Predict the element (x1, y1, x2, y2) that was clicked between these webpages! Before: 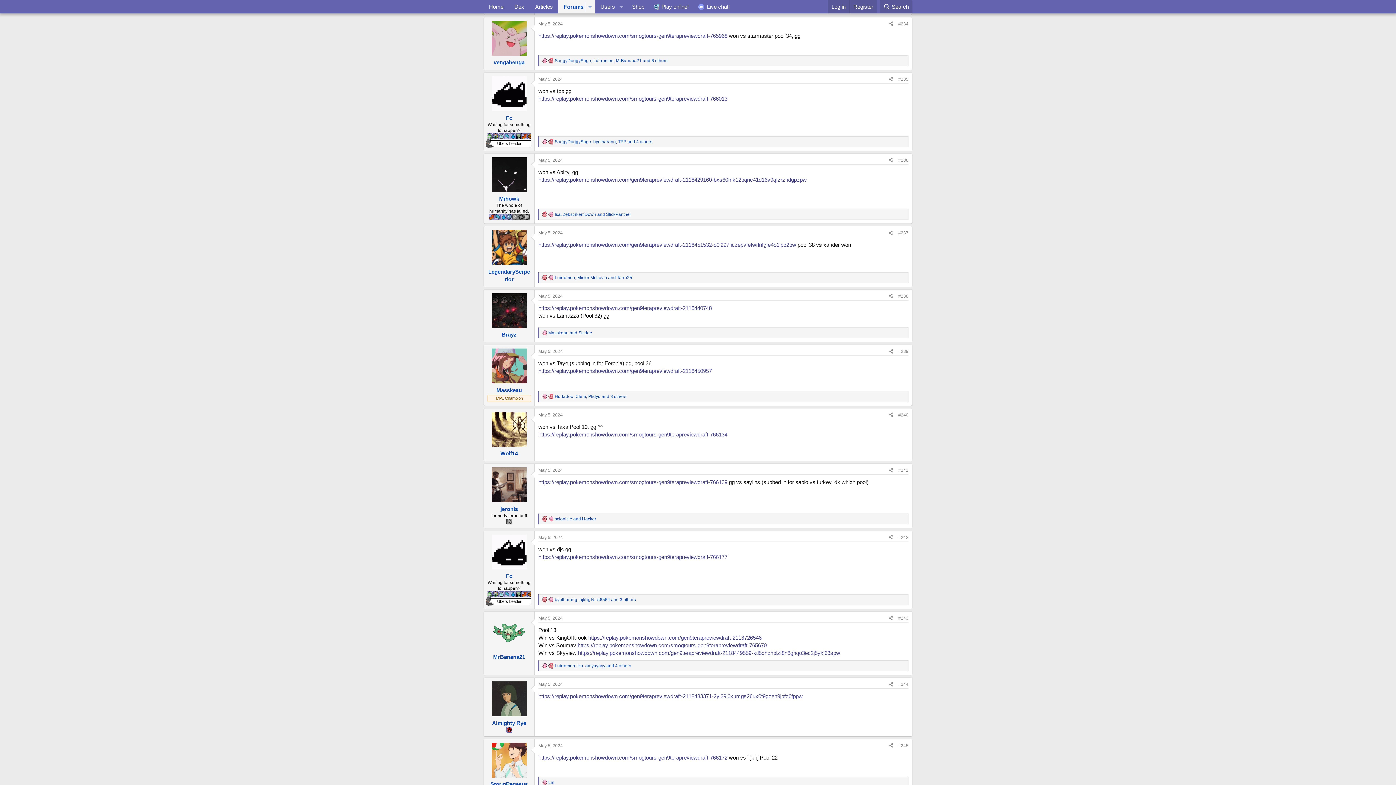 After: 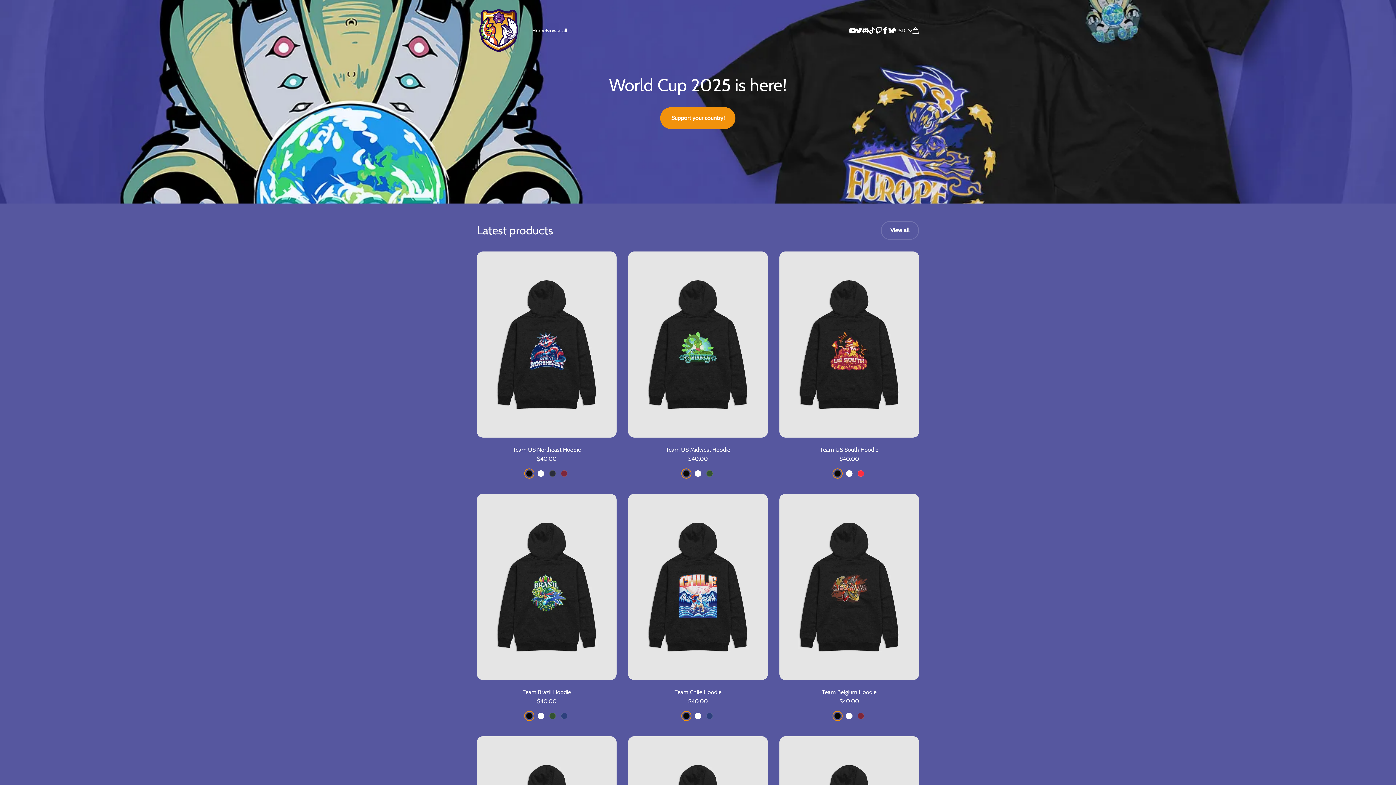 Action: bbox: (626, 0, 650, 13) label: Shop